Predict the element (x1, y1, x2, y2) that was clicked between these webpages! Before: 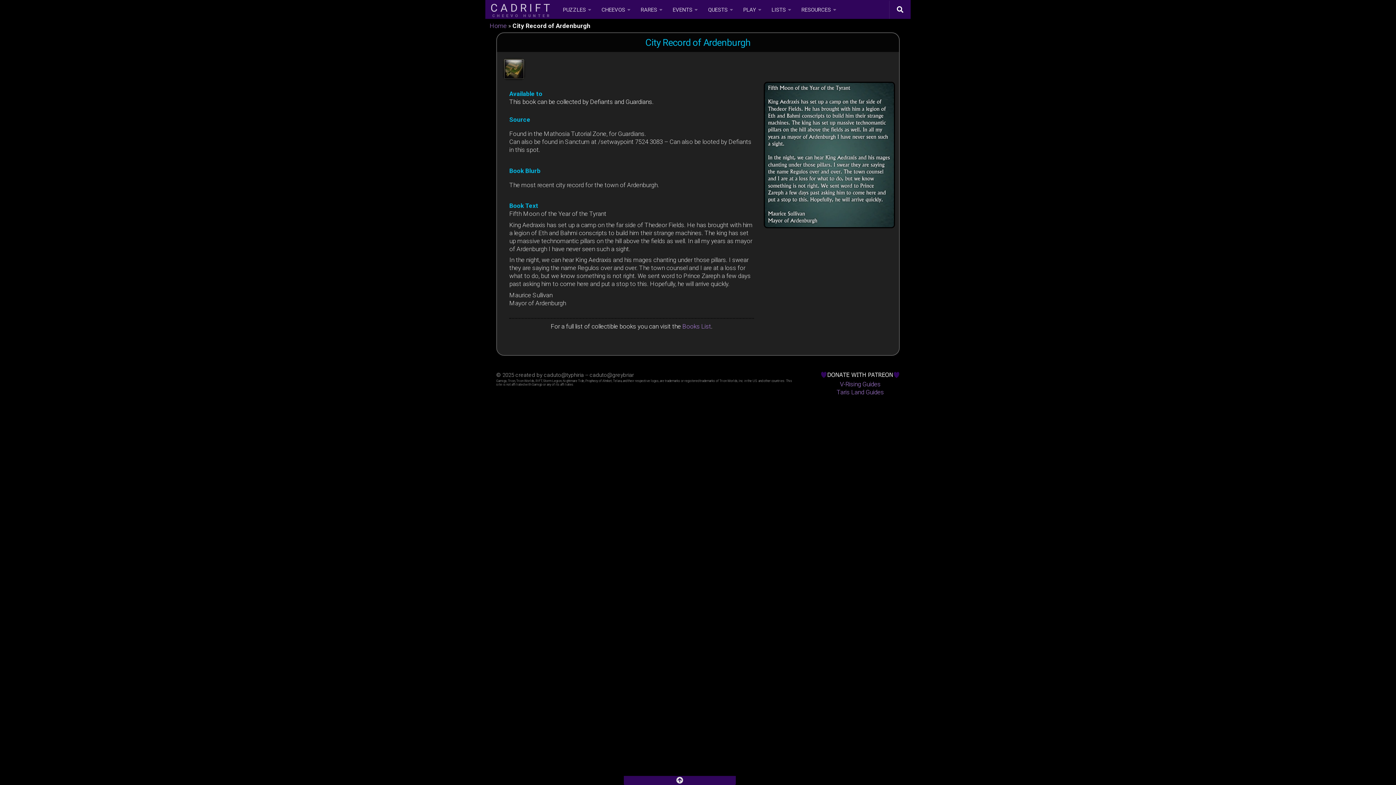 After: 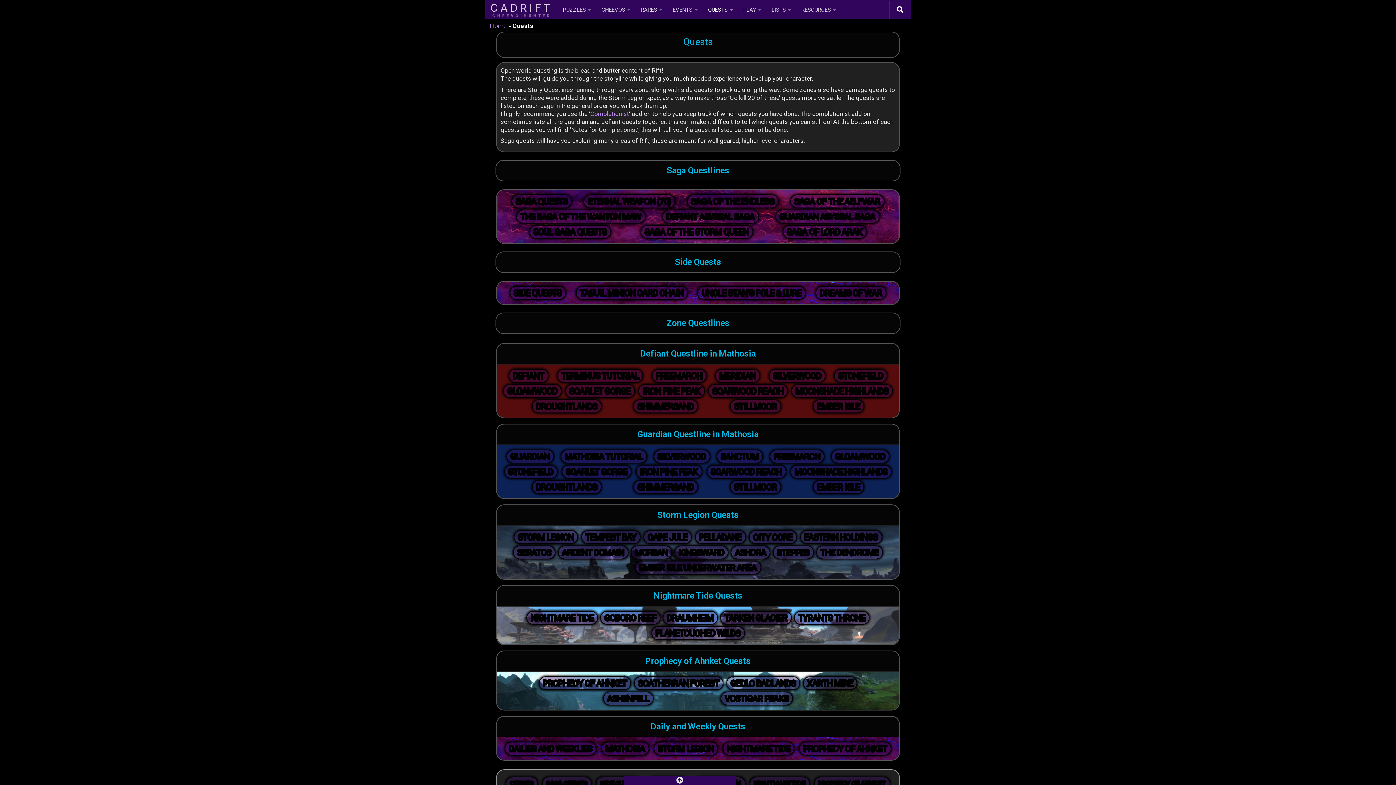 Action: bbox: (703, 0, 738, 18) label: QUESTS